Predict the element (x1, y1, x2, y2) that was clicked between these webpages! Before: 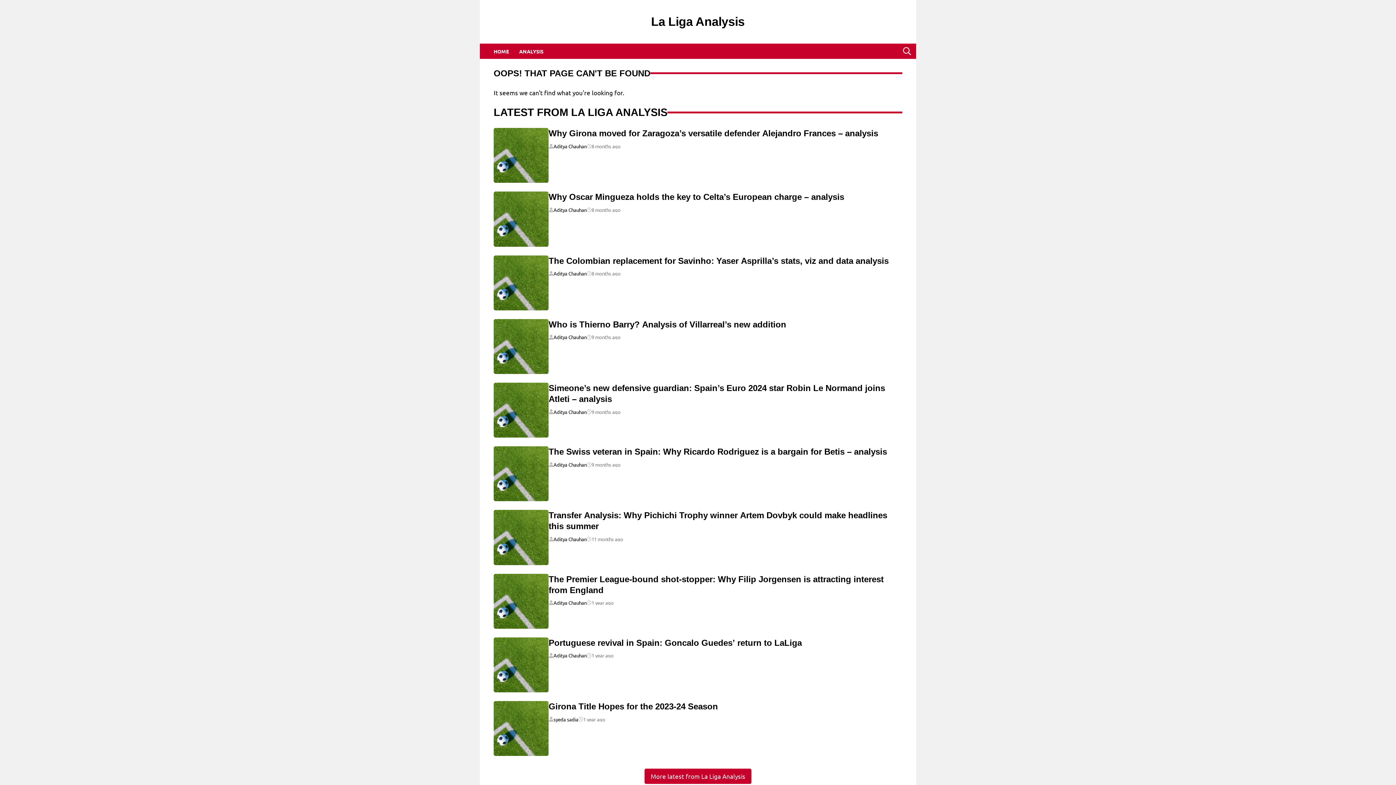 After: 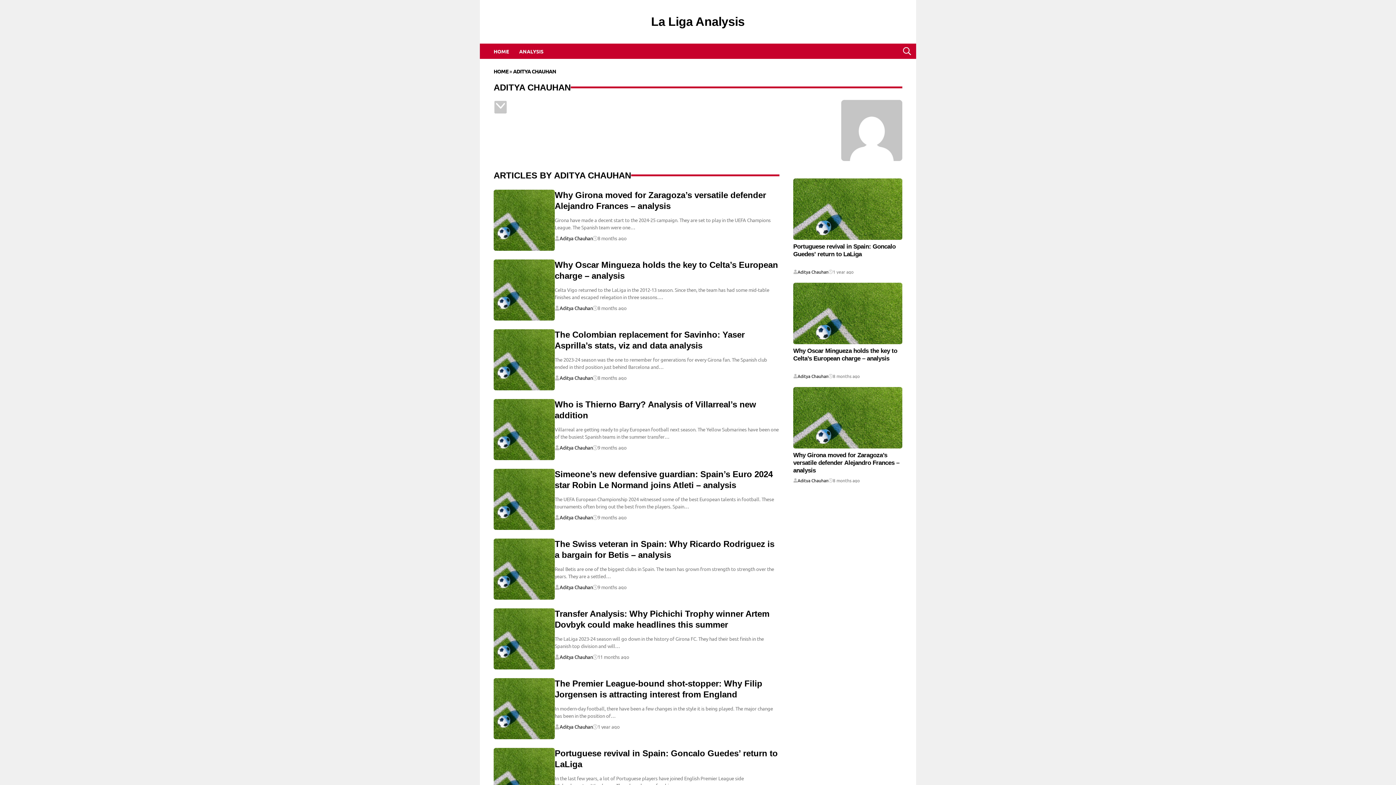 Action: label: Aditya Chauhan bbox: (553, 143, 586, 148)